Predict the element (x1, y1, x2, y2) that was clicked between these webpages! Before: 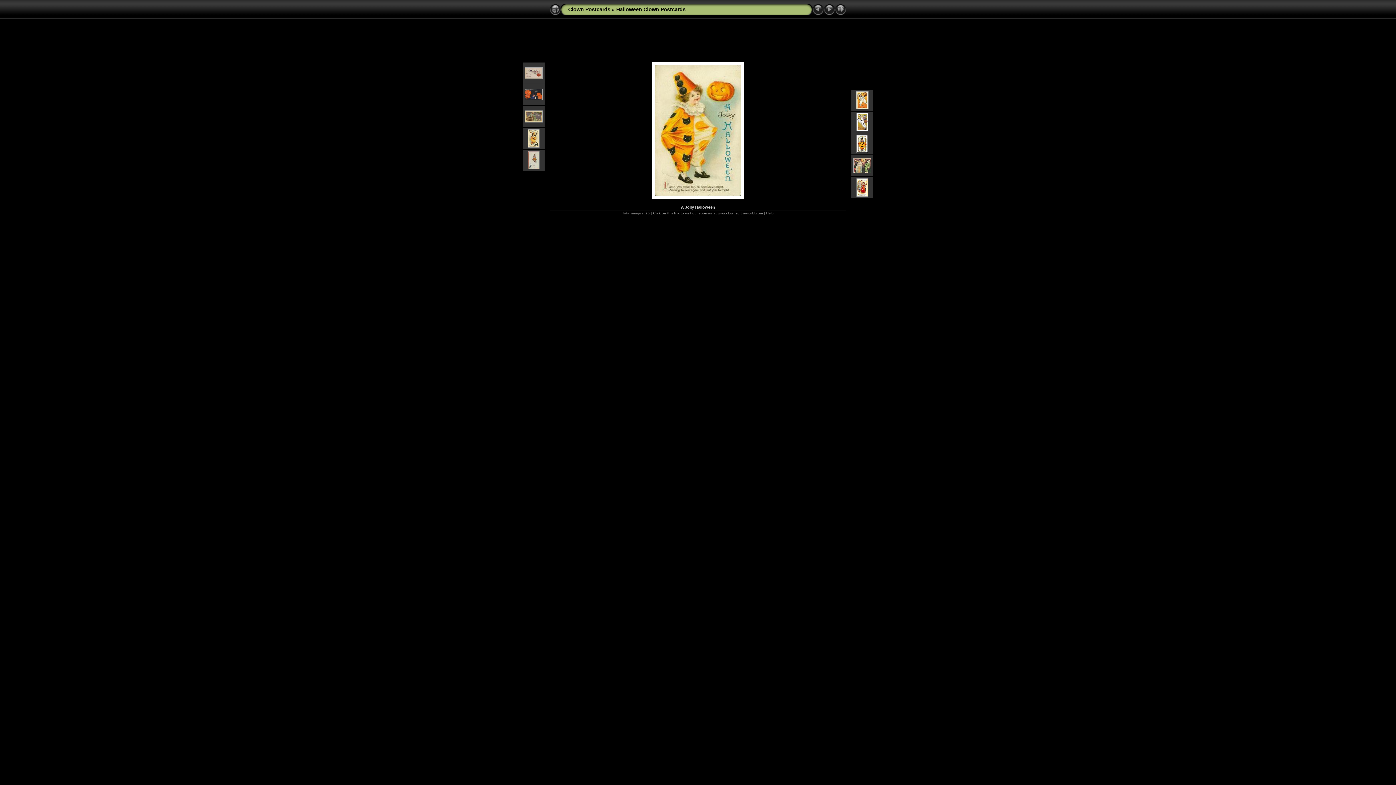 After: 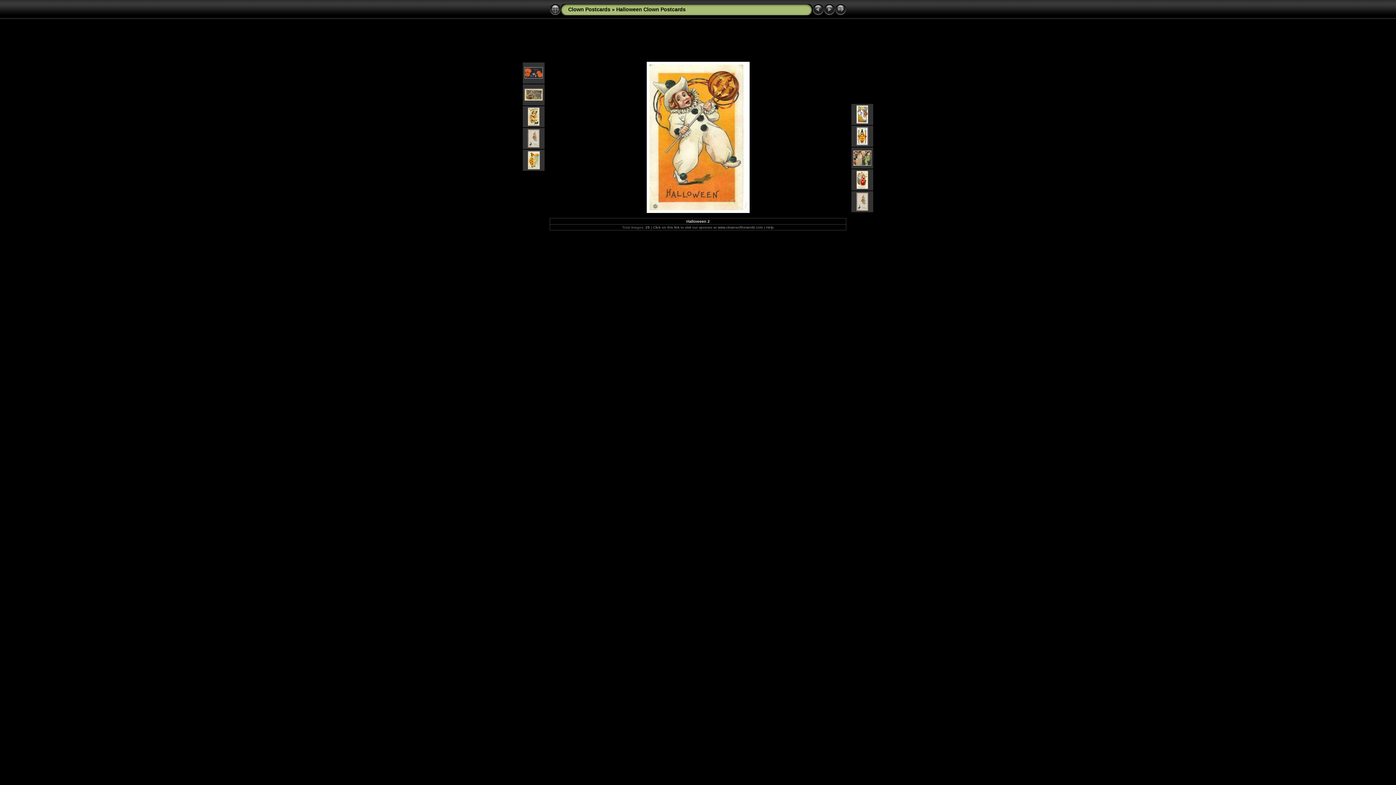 Action: bbox: (824, 11, 835, 16)